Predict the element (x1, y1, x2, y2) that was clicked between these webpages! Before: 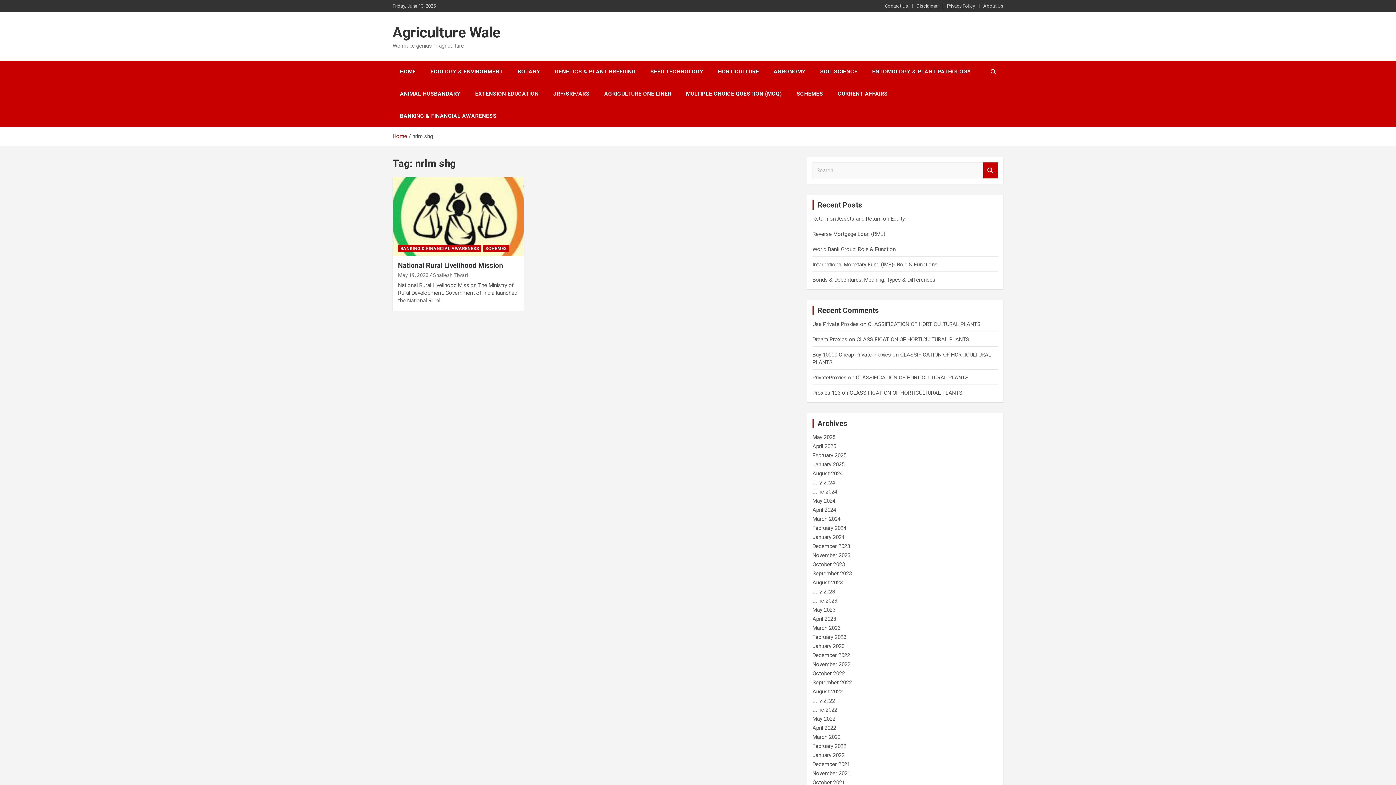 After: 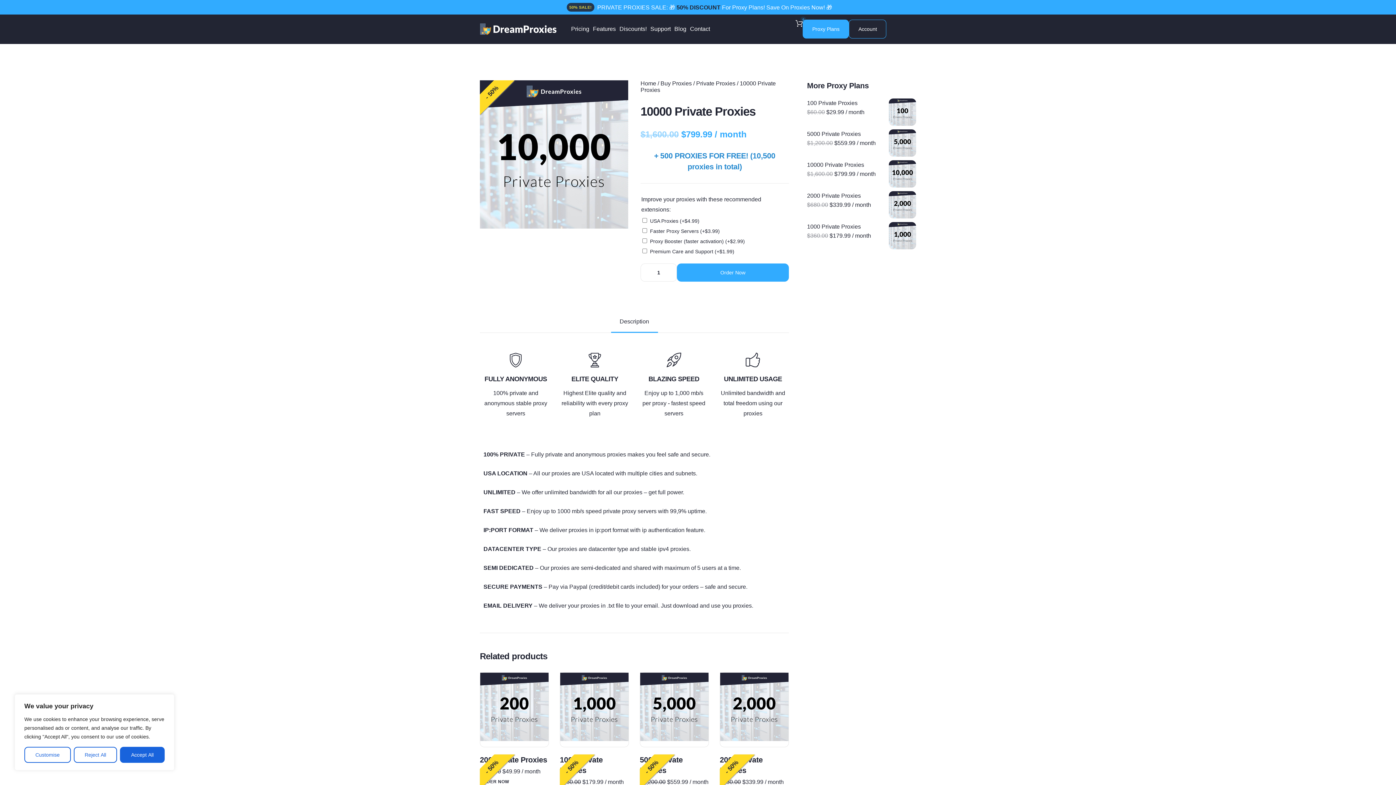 Action: label: Buy 10000 Cheap Private Proxies bbox: (812, 351, 891, 358)